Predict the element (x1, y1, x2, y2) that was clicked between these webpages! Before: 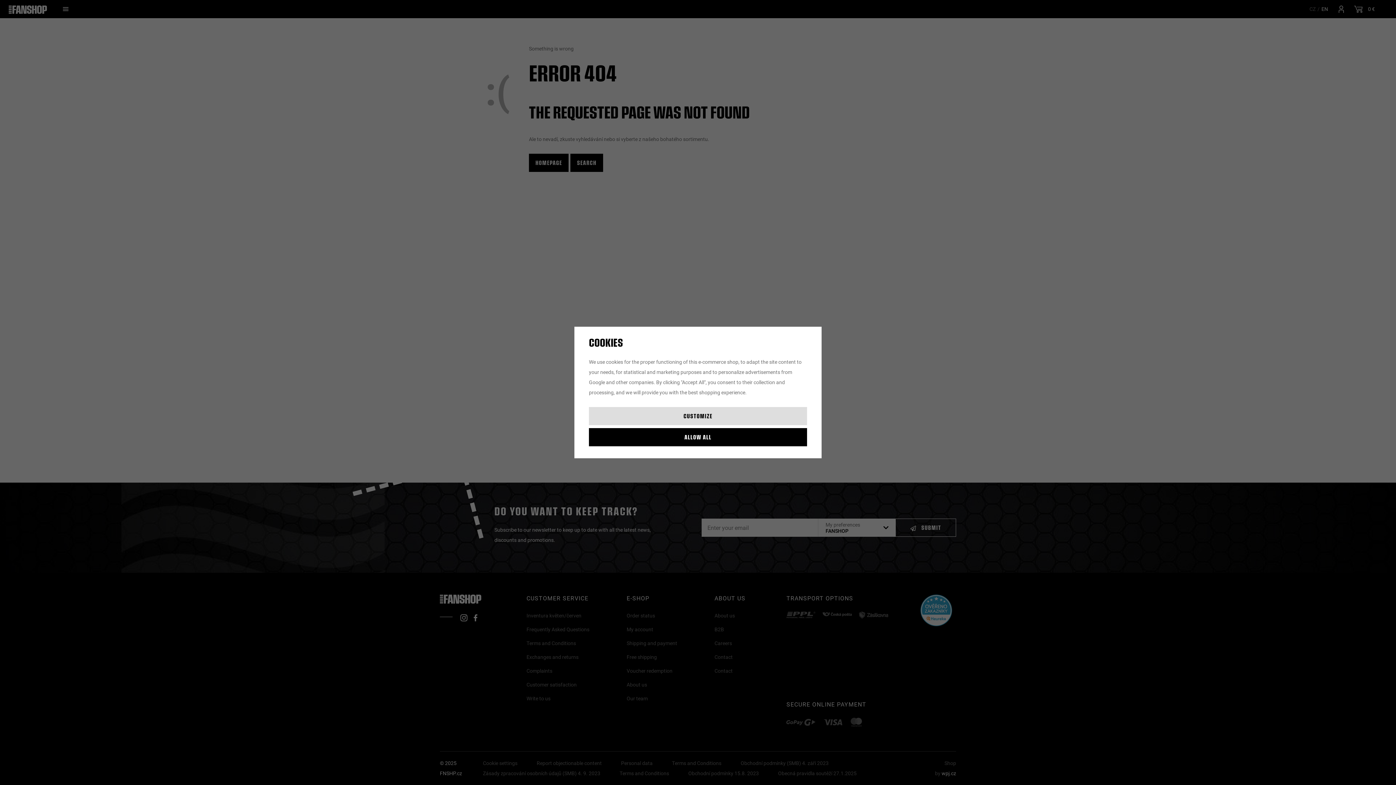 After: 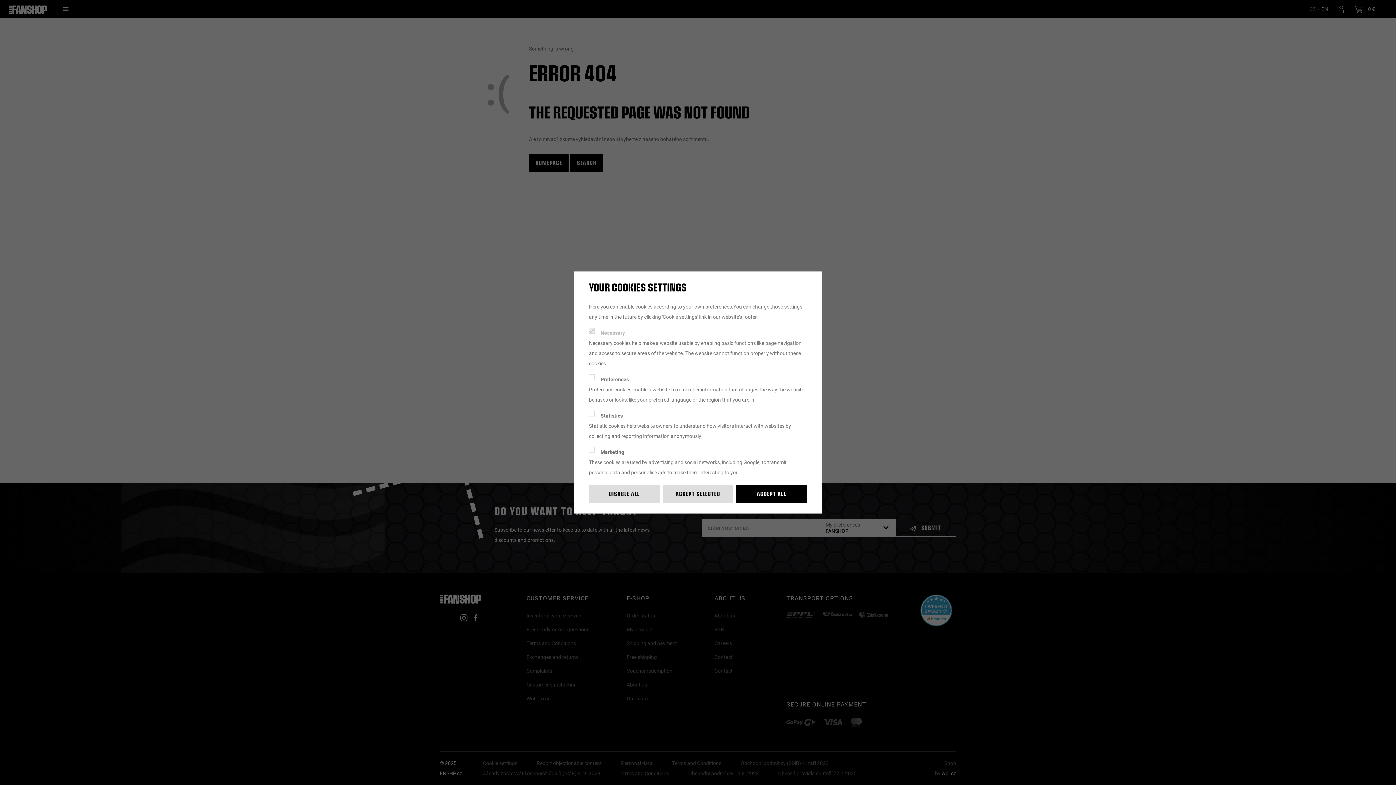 Action: label: CUSTOMIZE bbox: (589, 407, 807, 425)